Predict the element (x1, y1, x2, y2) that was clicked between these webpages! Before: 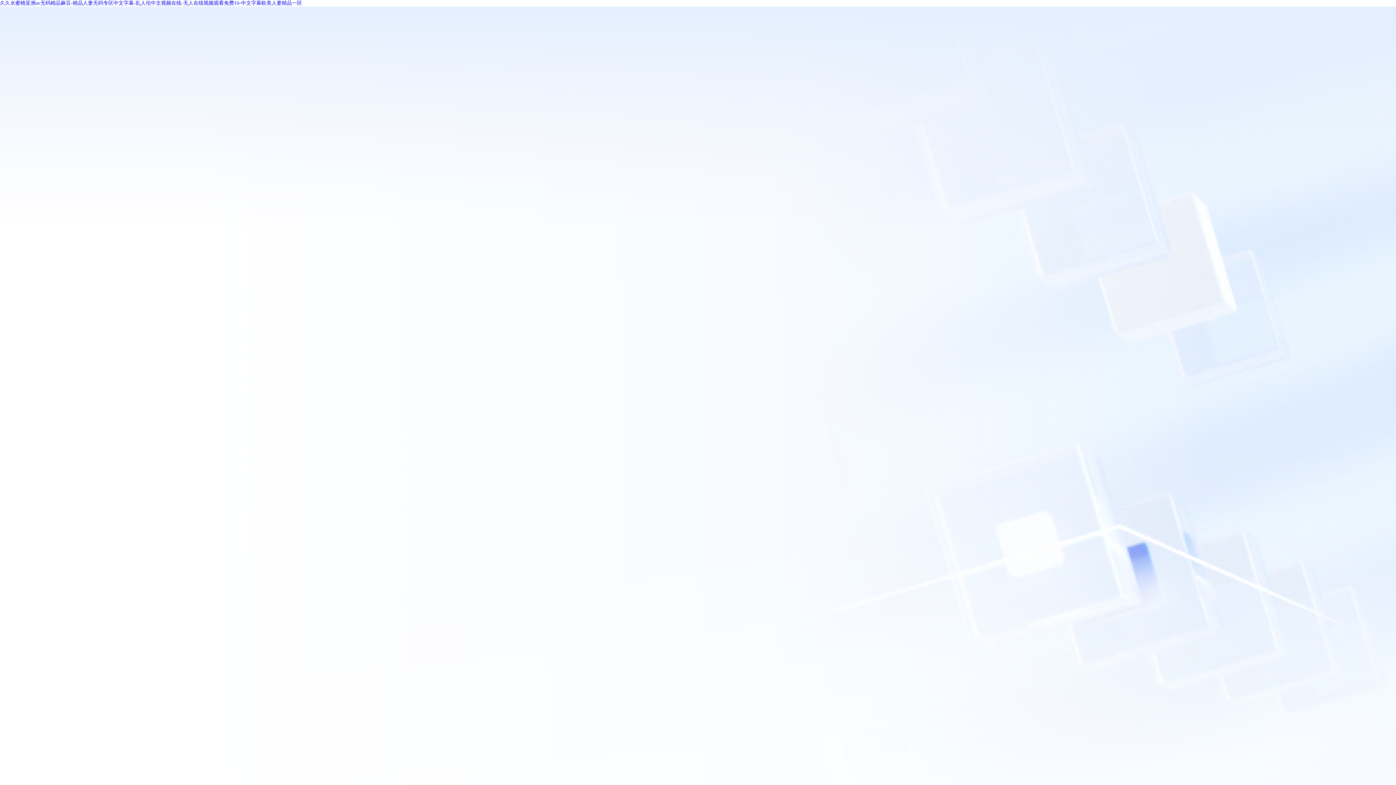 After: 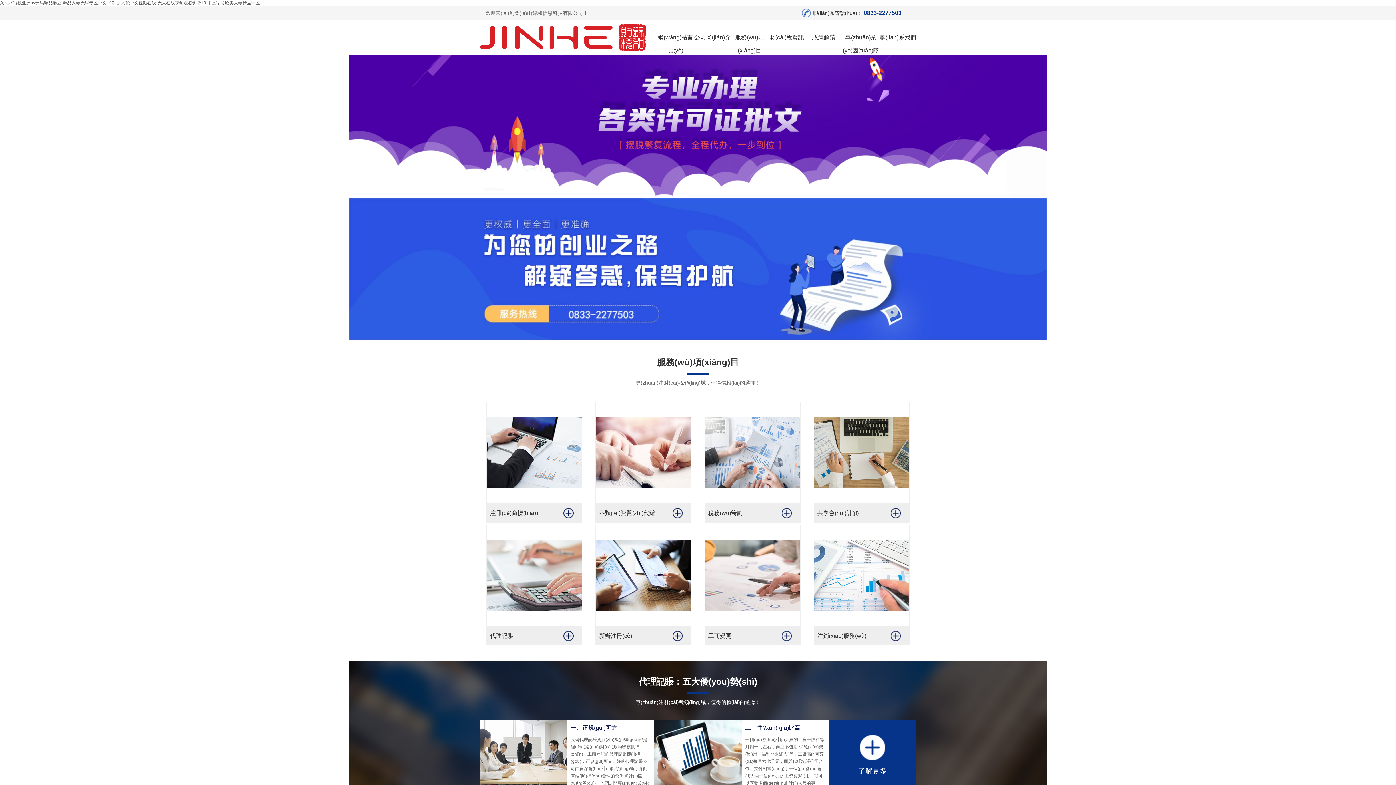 Action: label: 久久水蜜桃亚洲av无码精品麻豆-精品人妻无码专区中文字幕-乱人伦中文视频在线-无人在线视频观看免费10-中文字幕欧美人妻精品一区 bbox: (0, 0, 302, 5)